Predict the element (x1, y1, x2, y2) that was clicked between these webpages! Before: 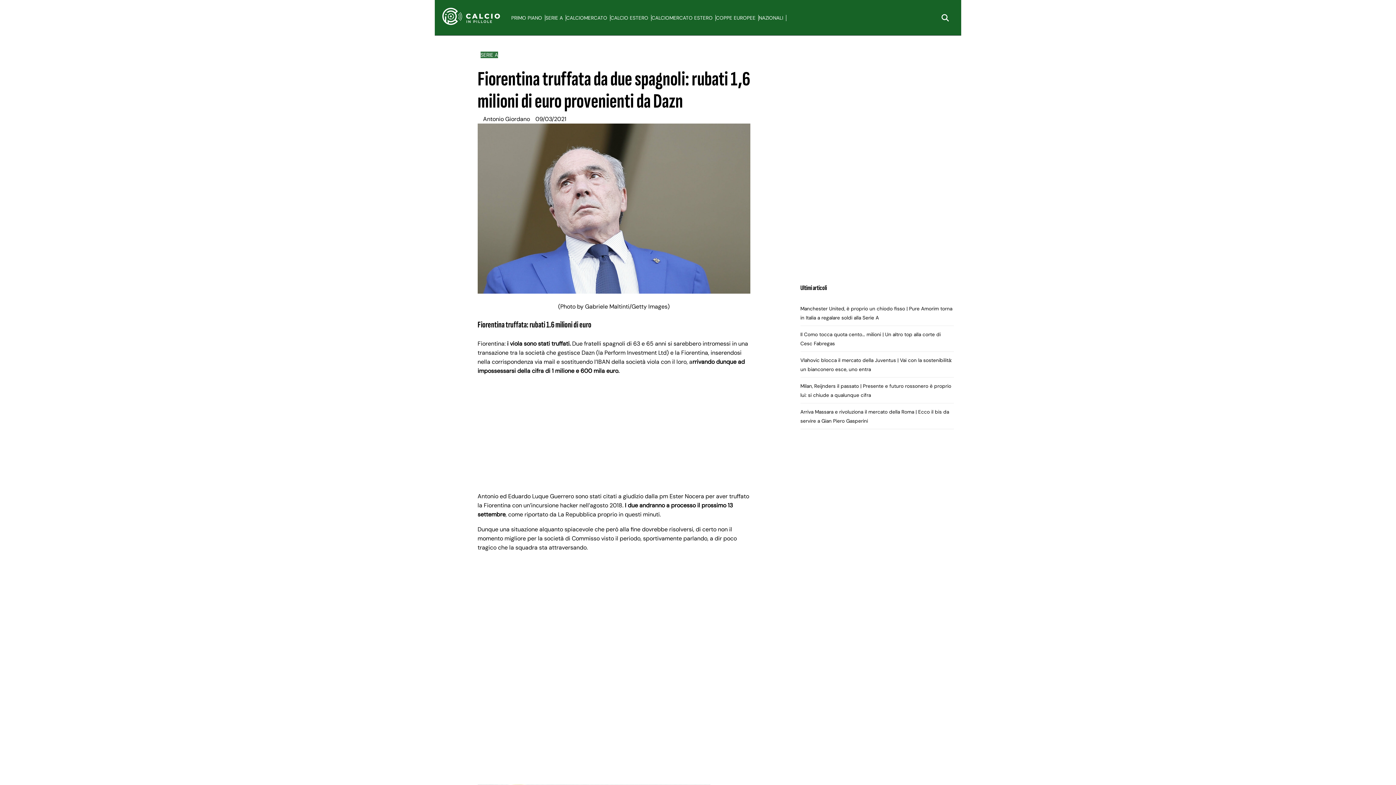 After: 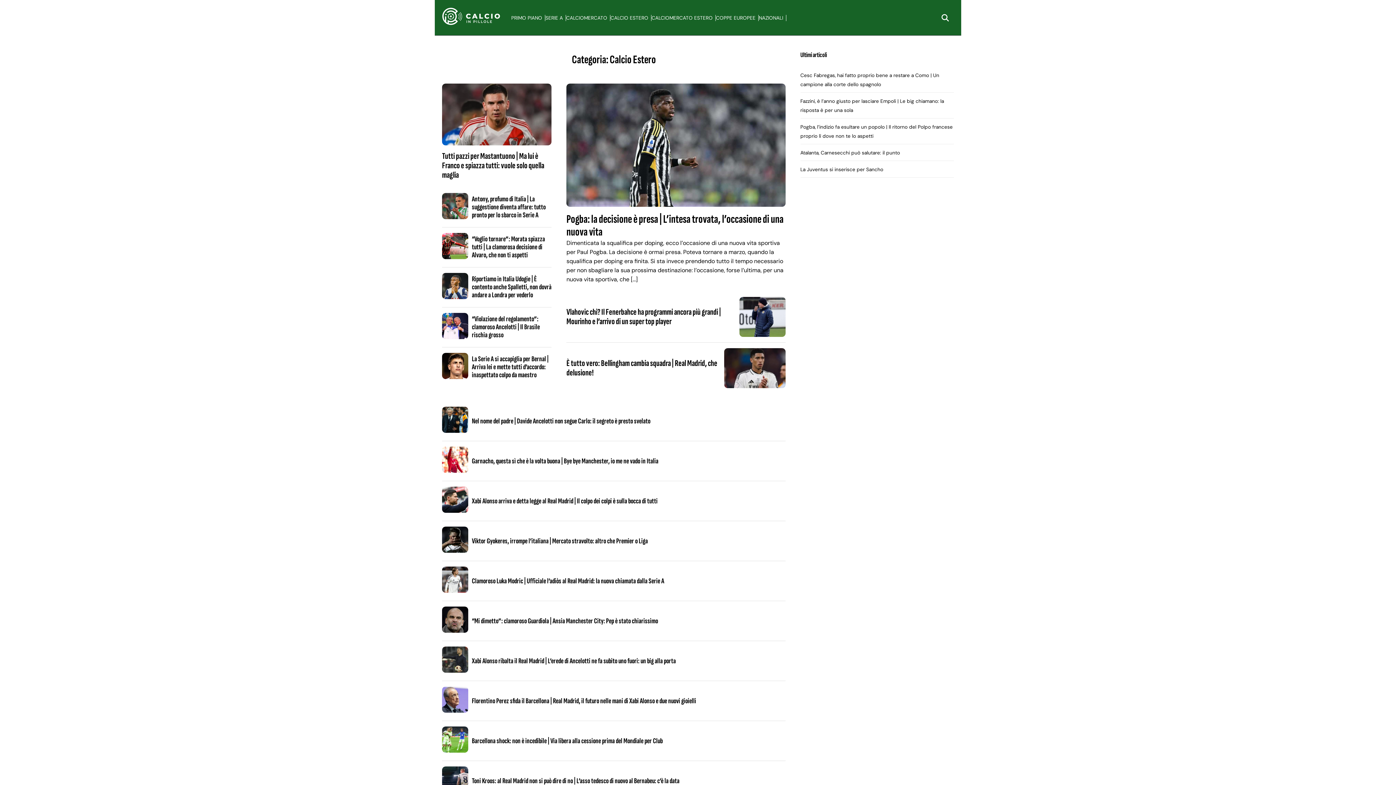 Action: label: CALCIO ESTERO bbox: (610, 14, 651, 21)